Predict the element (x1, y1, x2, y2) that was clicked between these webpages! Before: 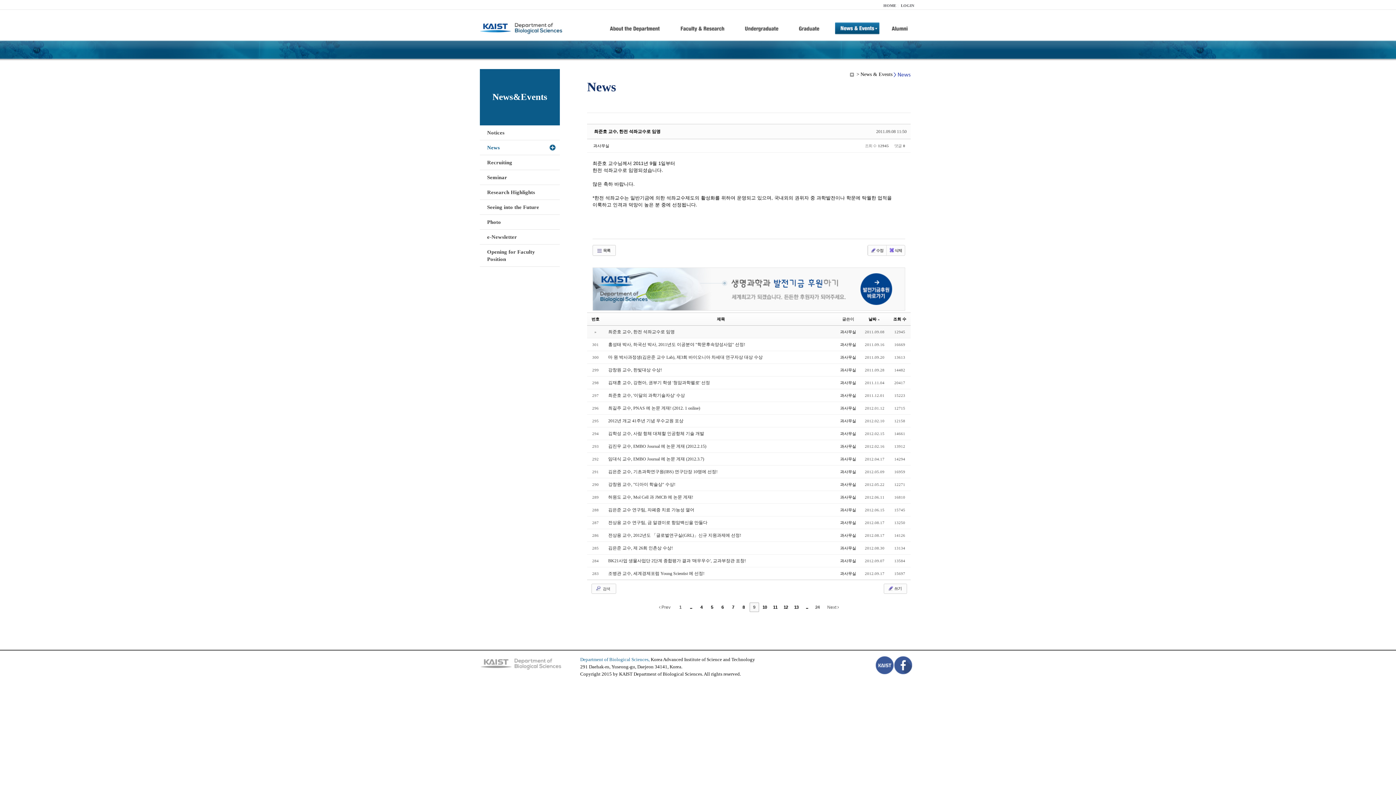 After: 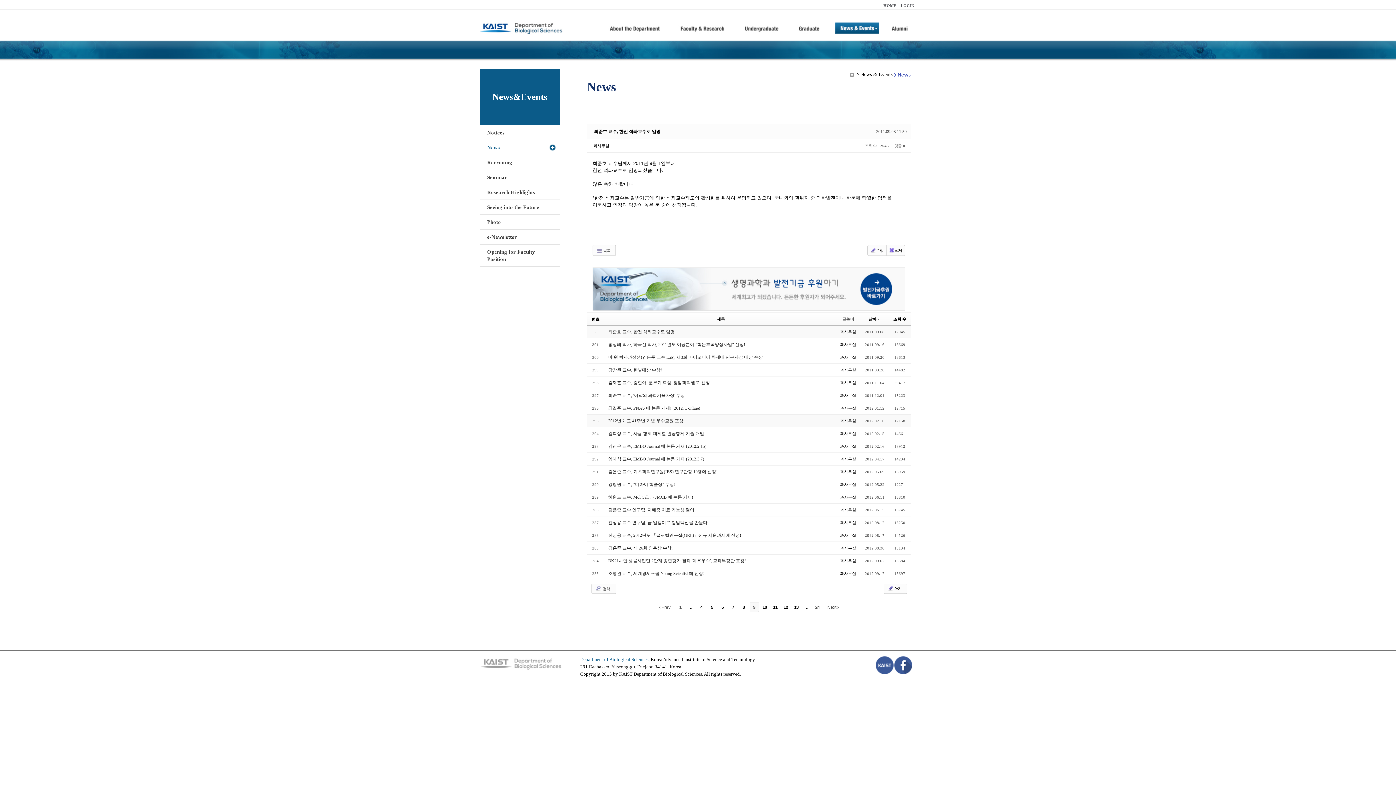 Action: bbox: (840, 418, 856, 423) label: 과사무실